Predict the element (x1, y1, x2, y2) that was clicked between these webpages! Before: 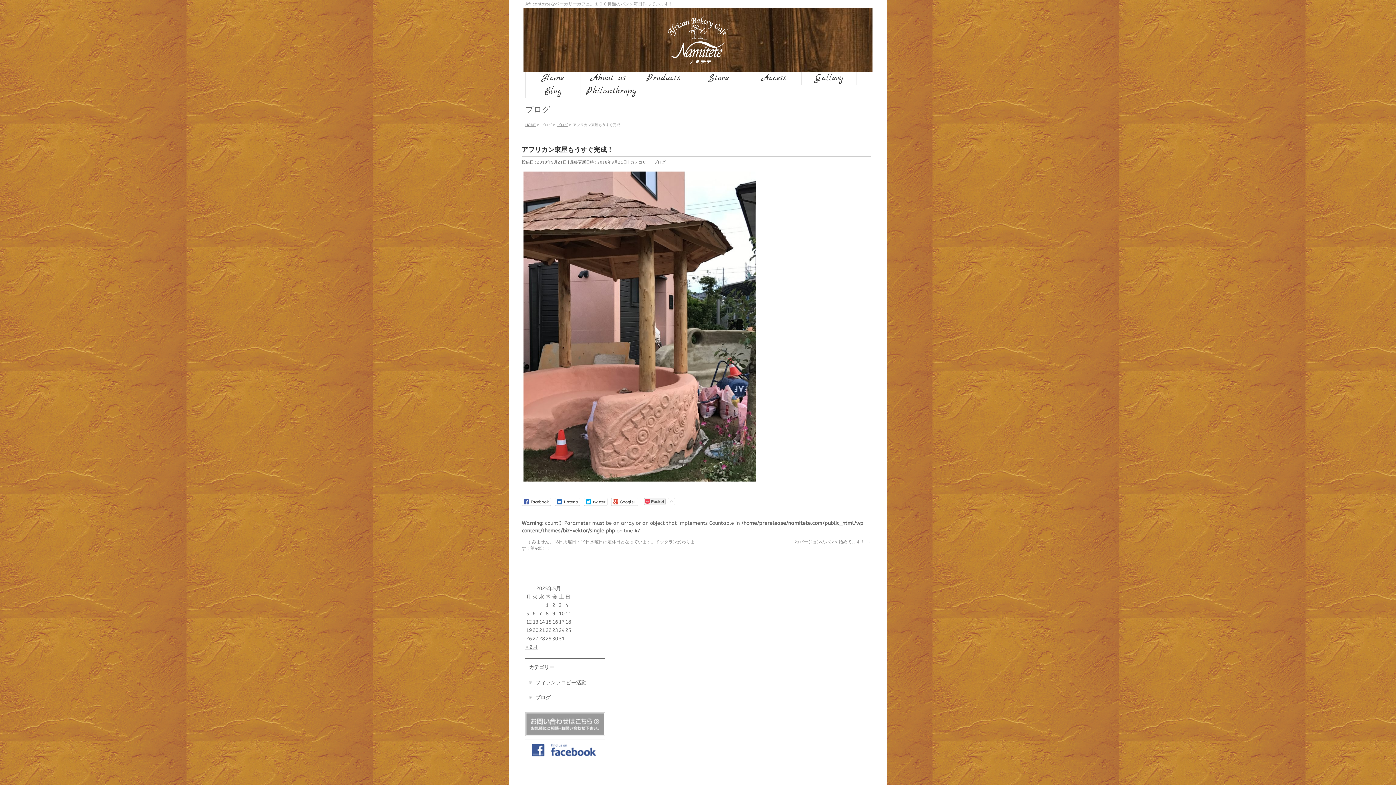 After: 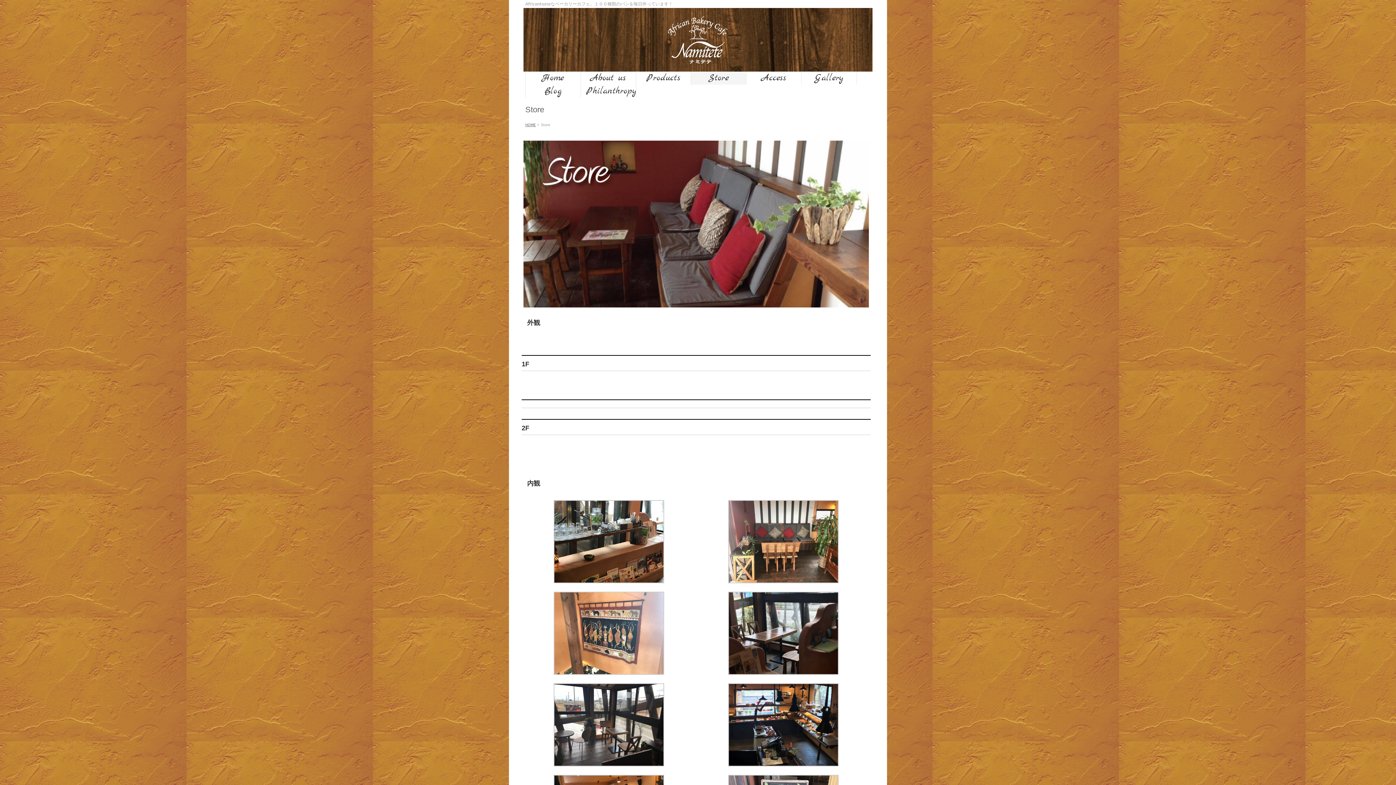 Action: bbox: (691, 71, 746, 84) label: Store